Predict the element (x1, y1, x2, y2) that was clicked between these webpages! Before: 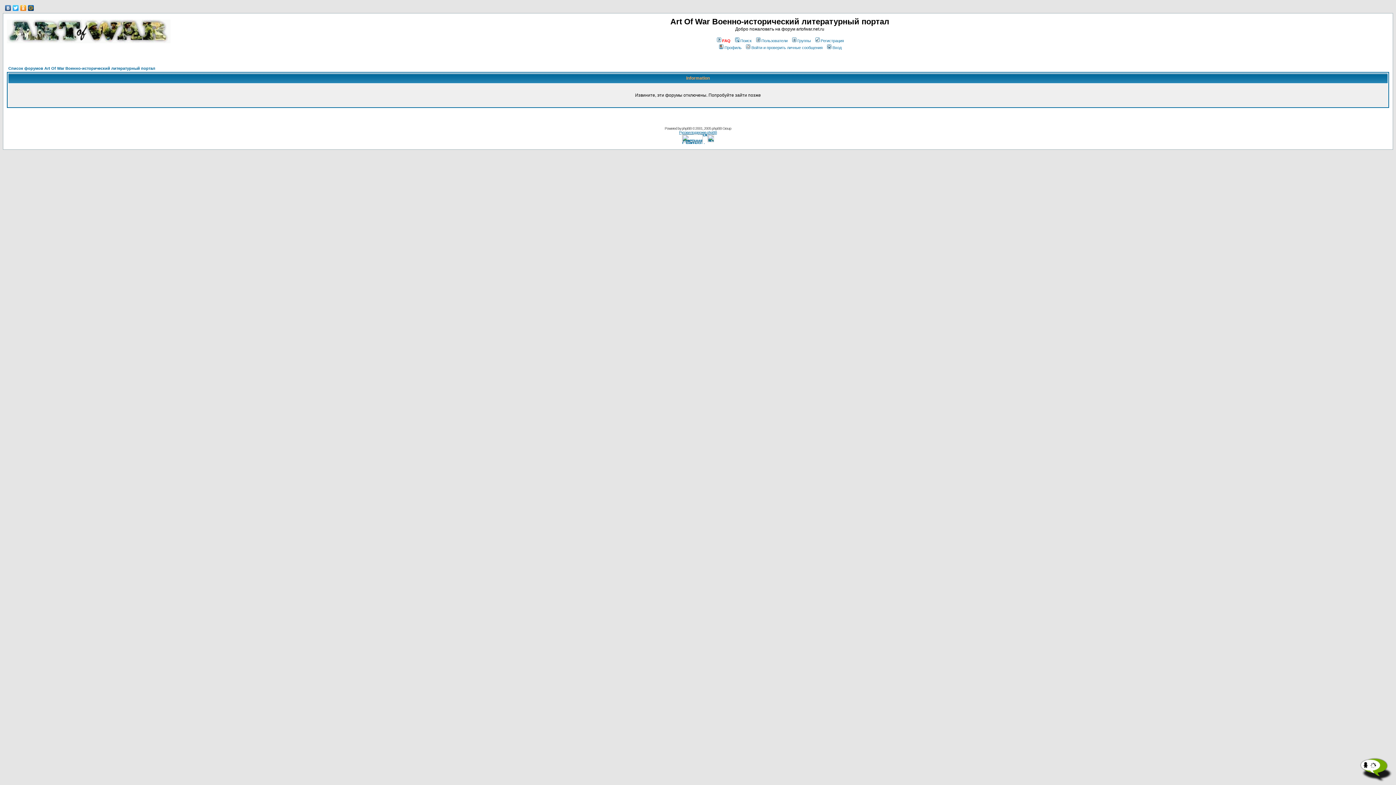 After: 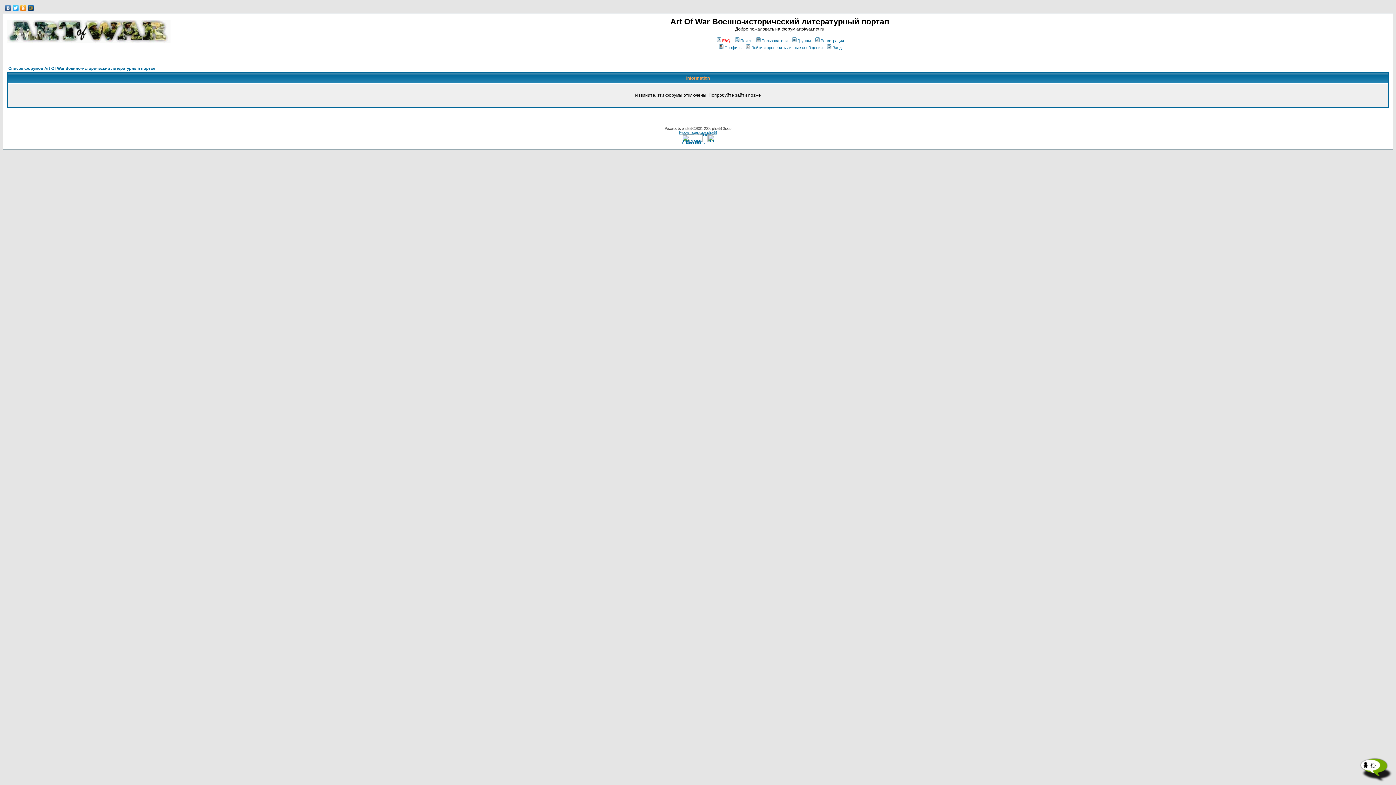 Action: label: FAQ bbox: (715, 38, 730, 42)